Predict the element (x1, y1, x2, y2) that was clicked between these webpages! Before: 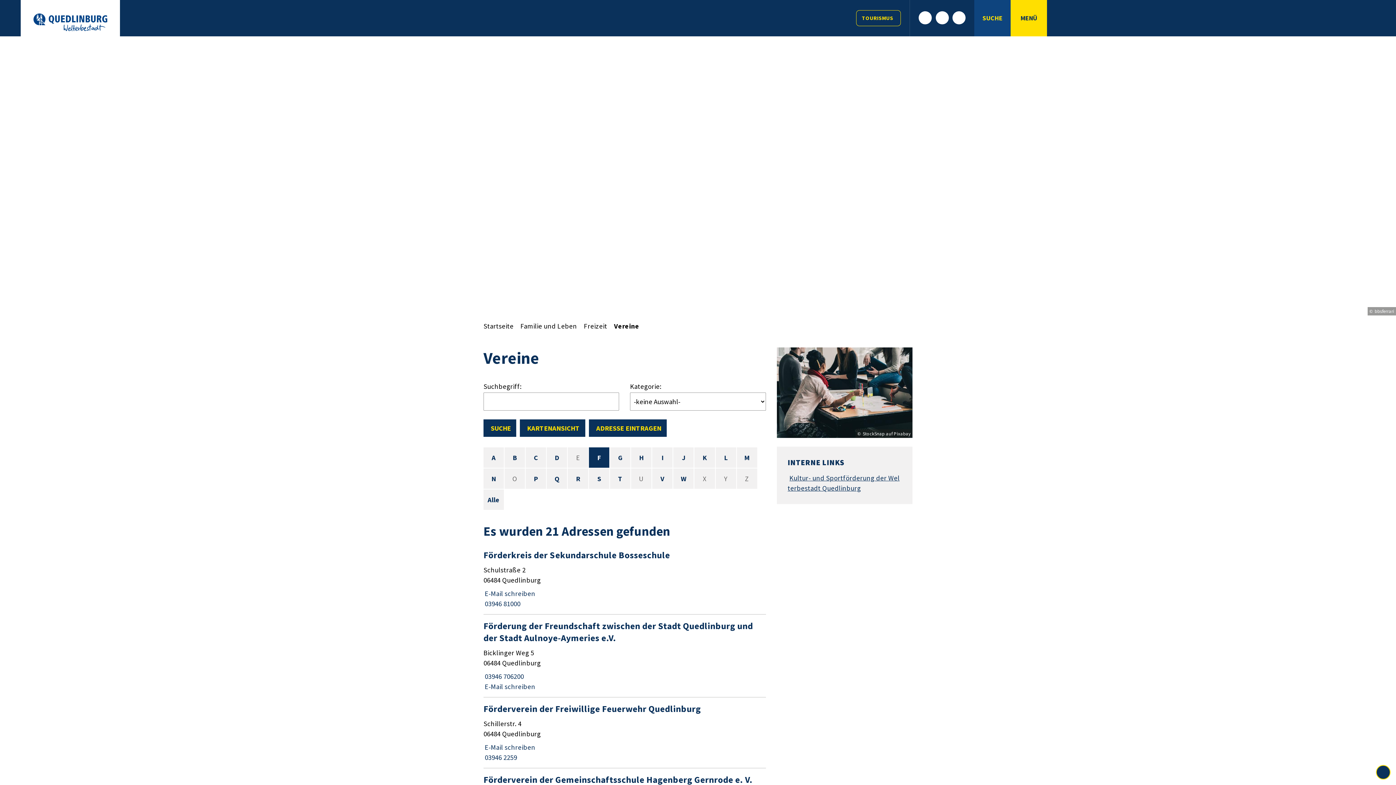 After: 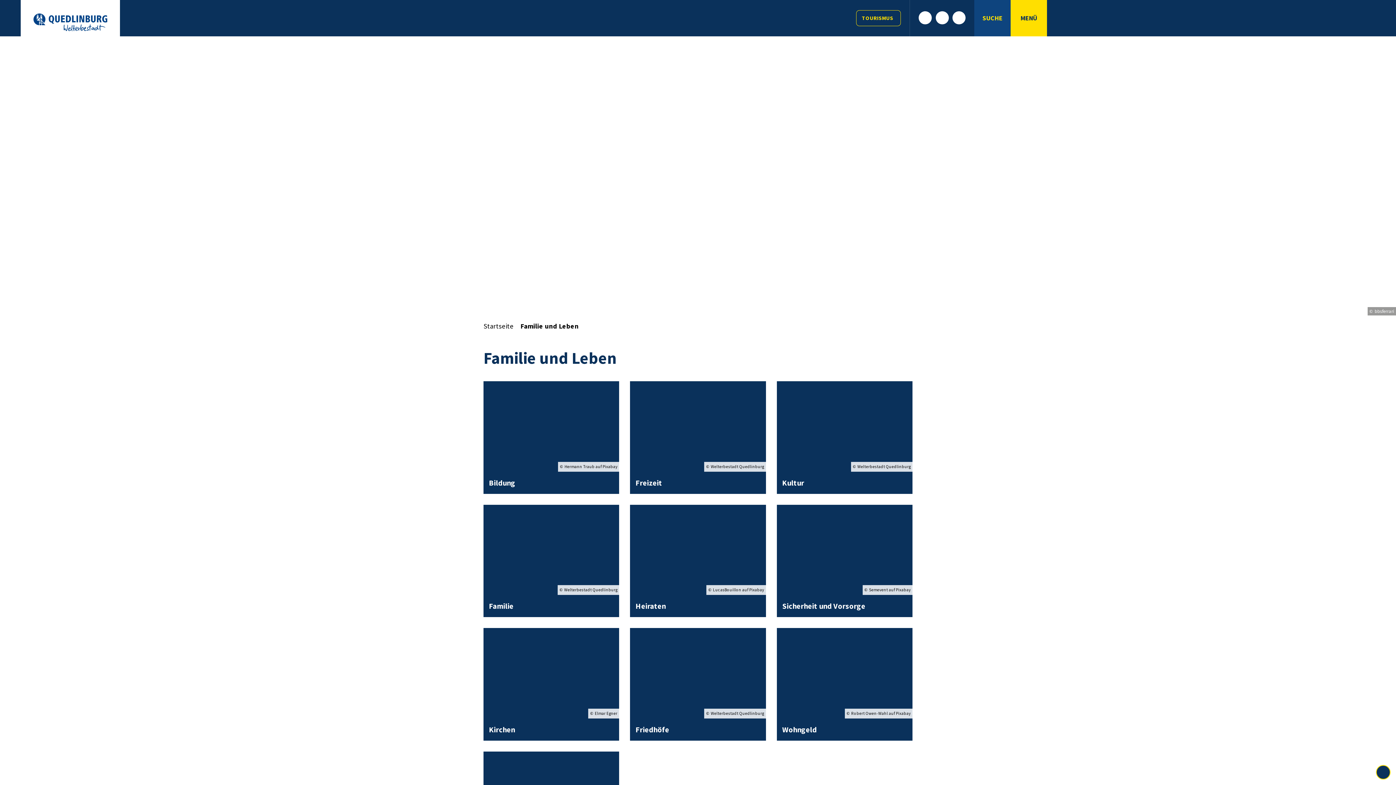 Action: bbox: (518, 321, 577, 330) label: Familie und Leben